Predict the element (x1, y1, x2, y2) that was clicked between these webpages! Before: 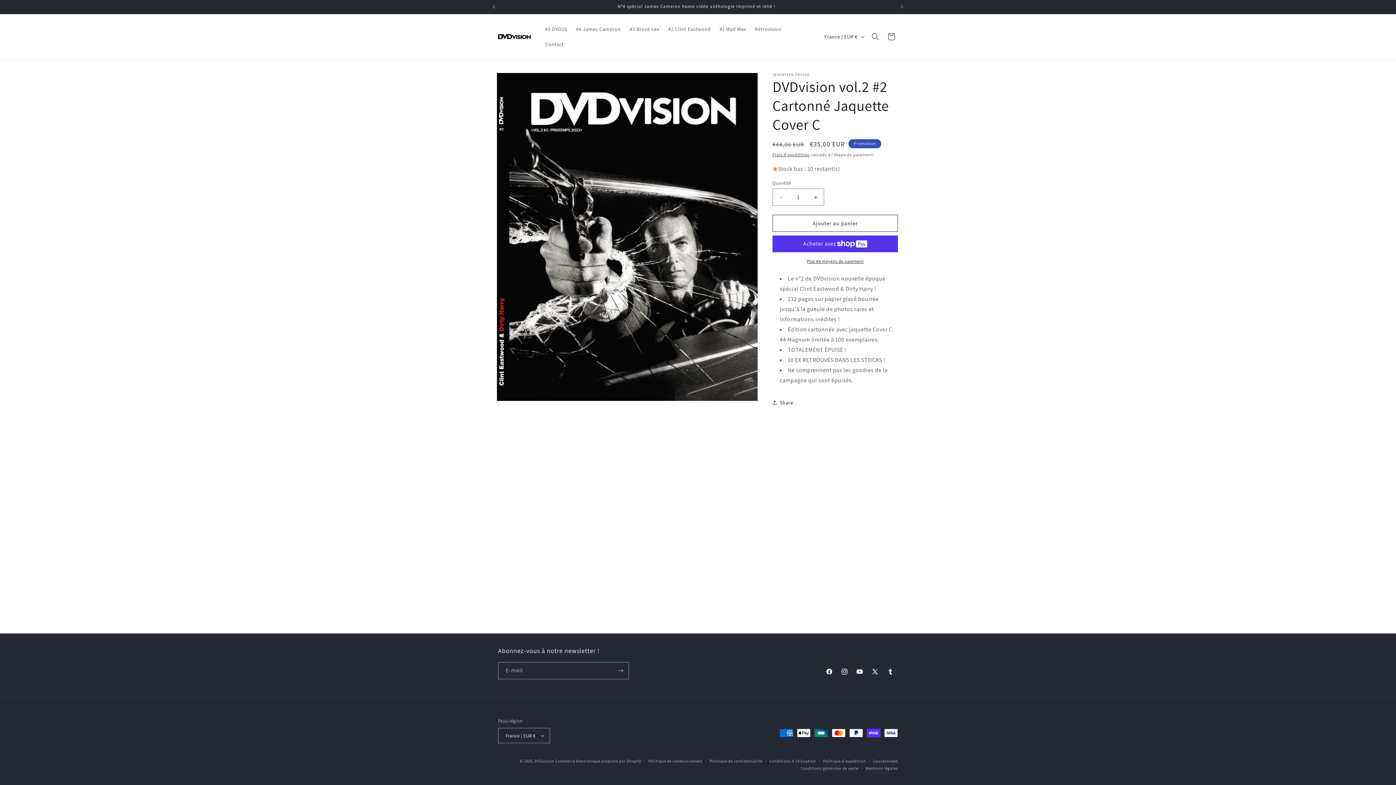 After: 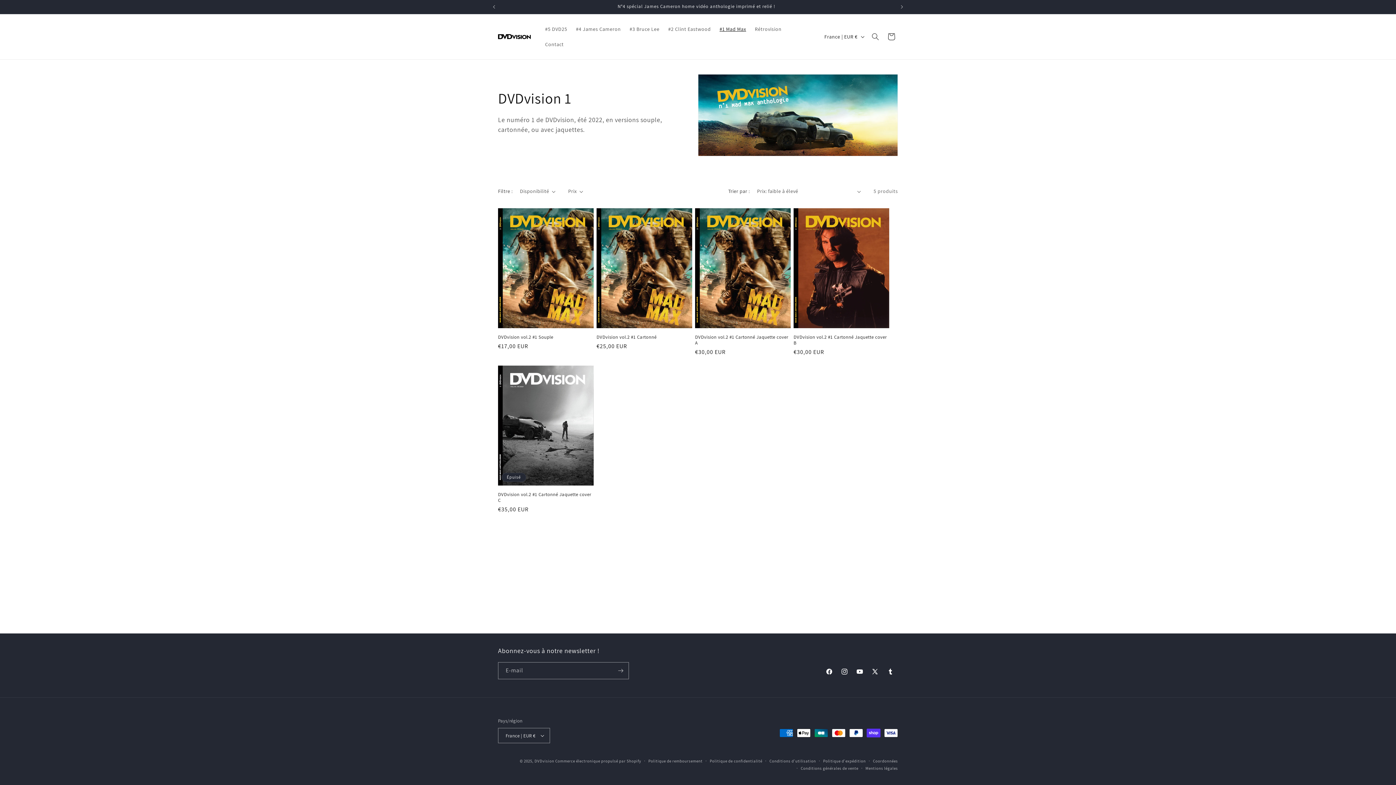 Action: label: #1 Mad Max bbox: (715, 21, 750, 36)